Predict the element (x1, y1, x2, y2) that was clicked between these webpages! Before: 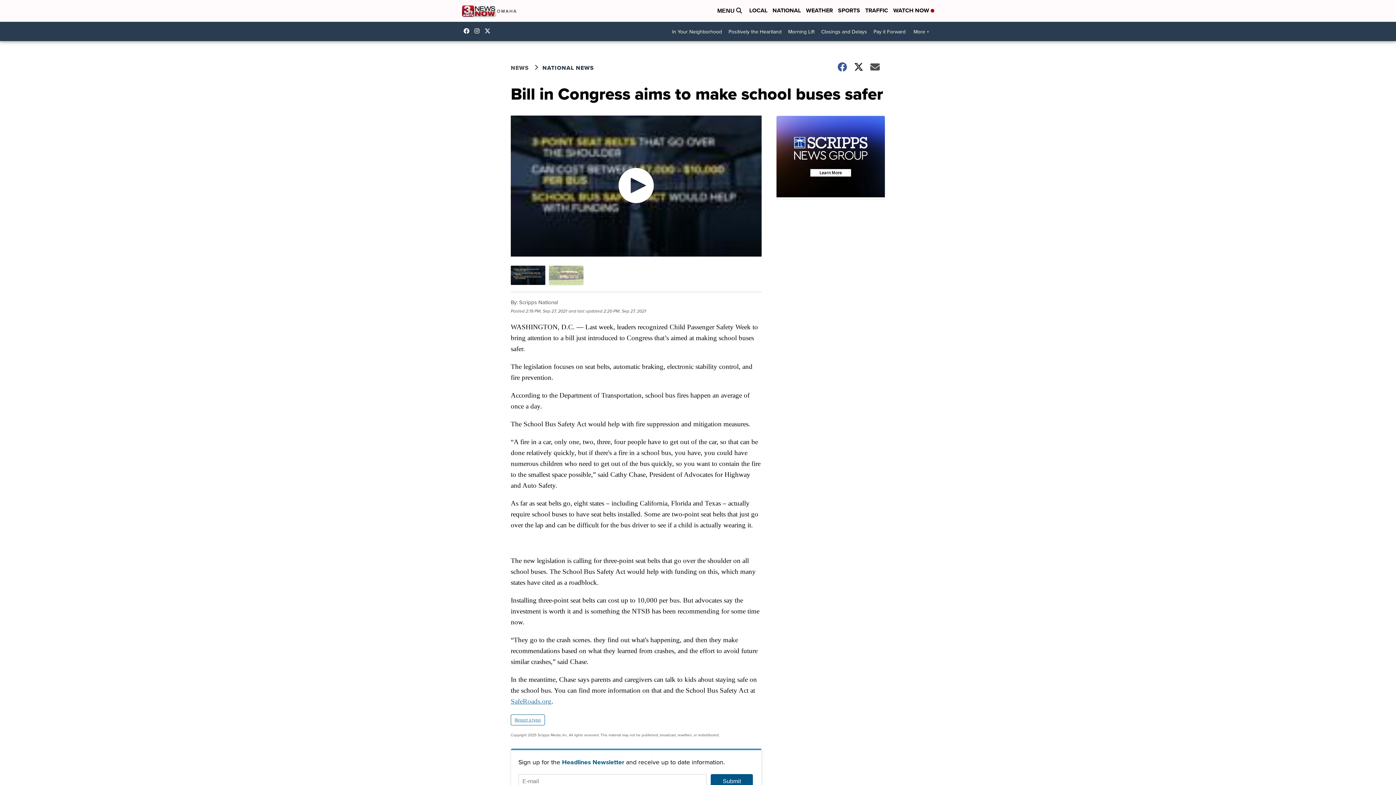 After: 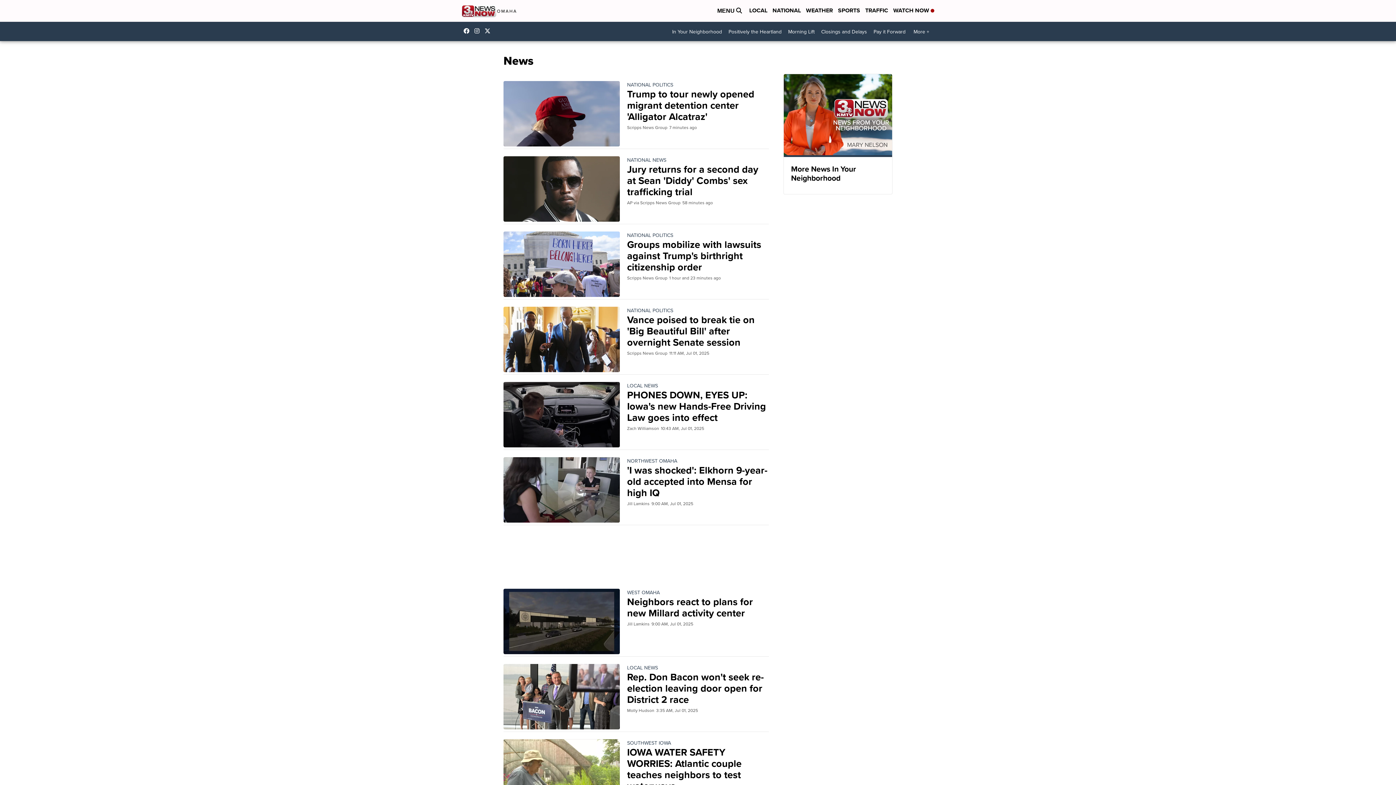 Action: bbox: (510, 63, 542, 72) label: NEWS